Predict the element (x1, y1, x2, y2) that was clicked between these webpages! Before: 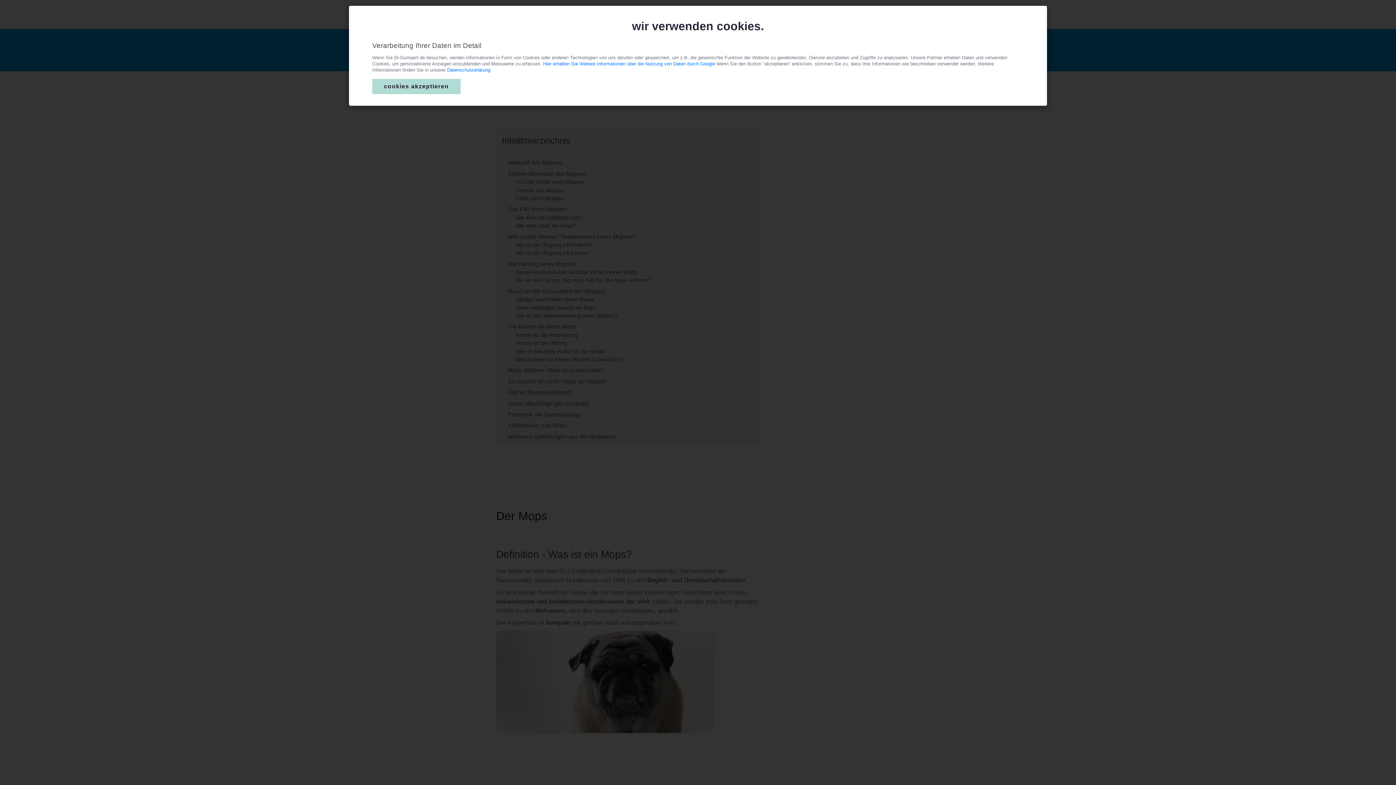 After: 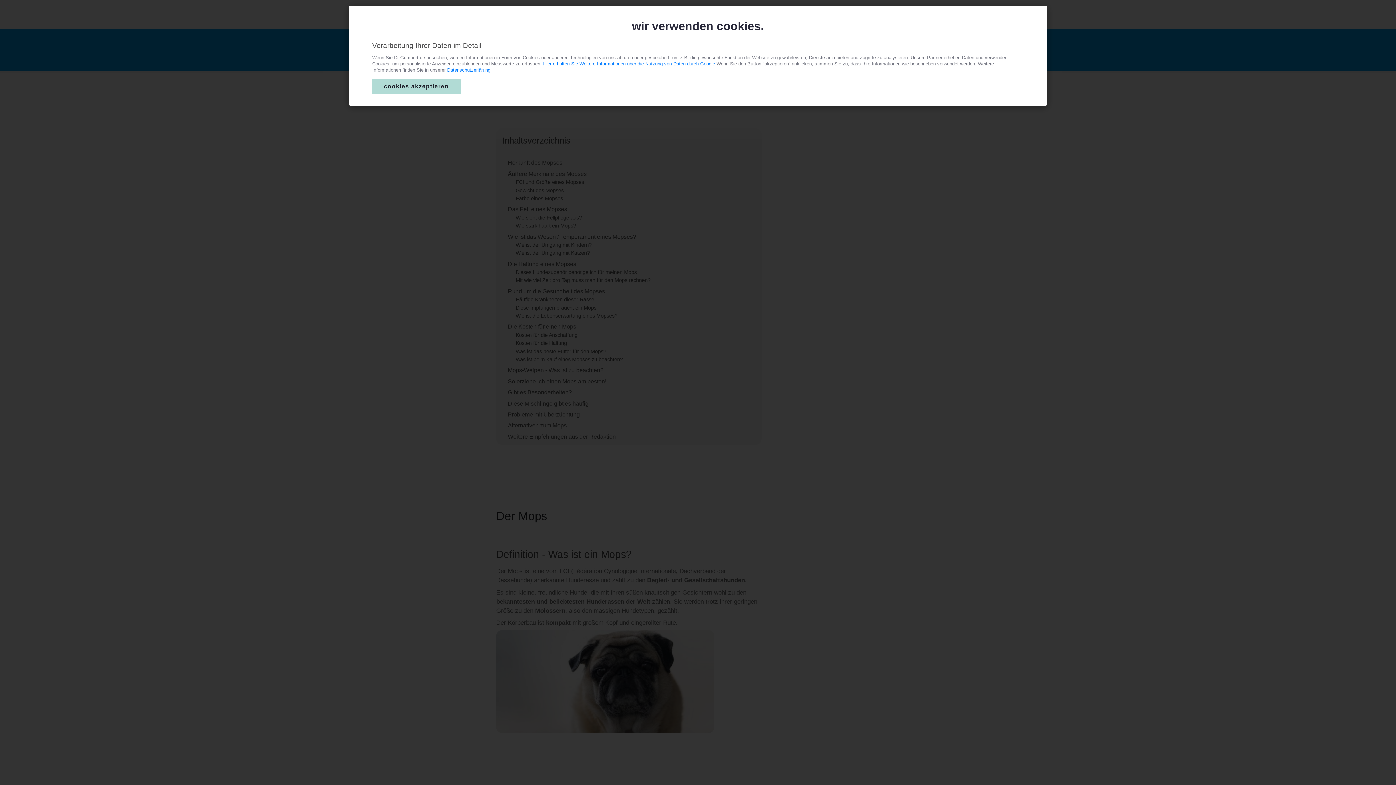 Action: label: Hier erhalten Sie Weitere Informationen über die Nutzung von Daten durch Google bbox: (543, 60, 715, 66)